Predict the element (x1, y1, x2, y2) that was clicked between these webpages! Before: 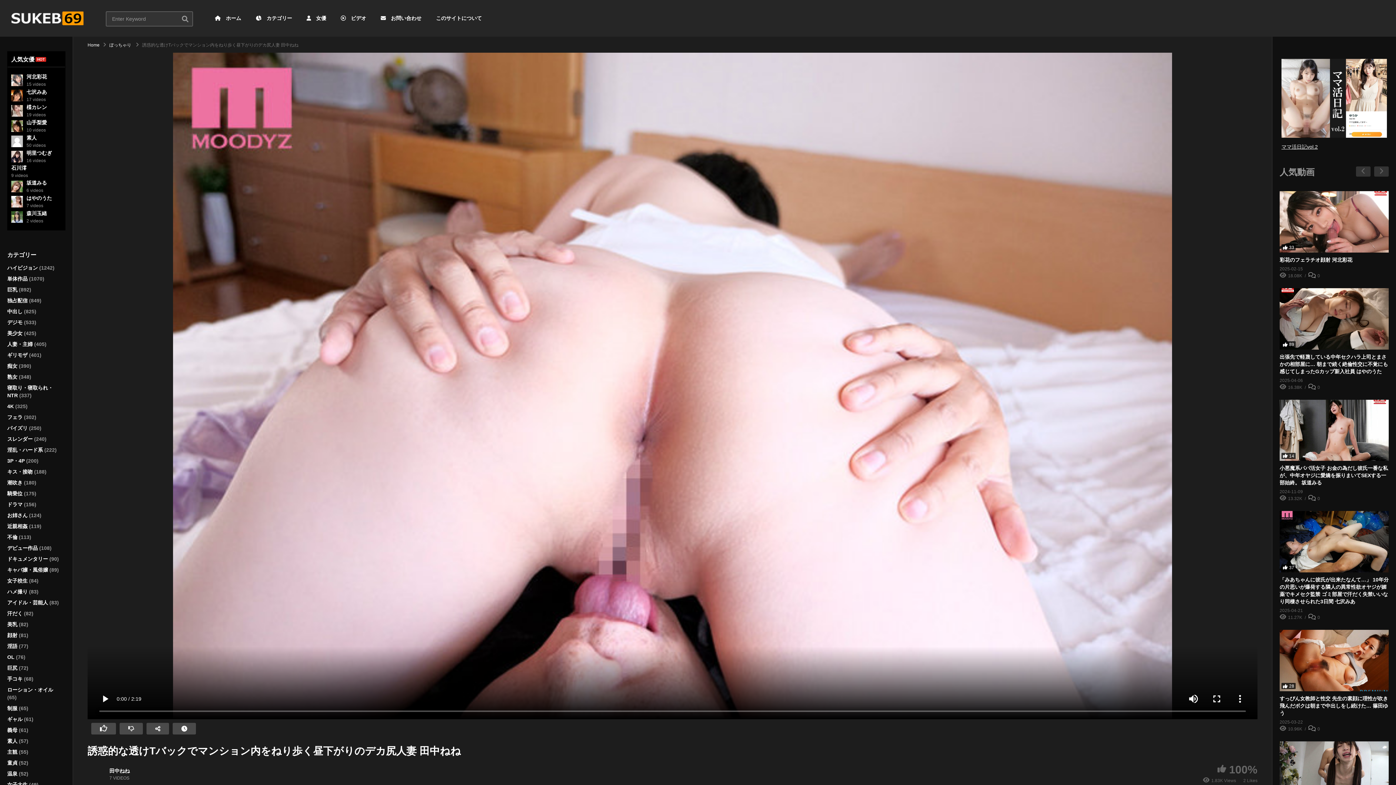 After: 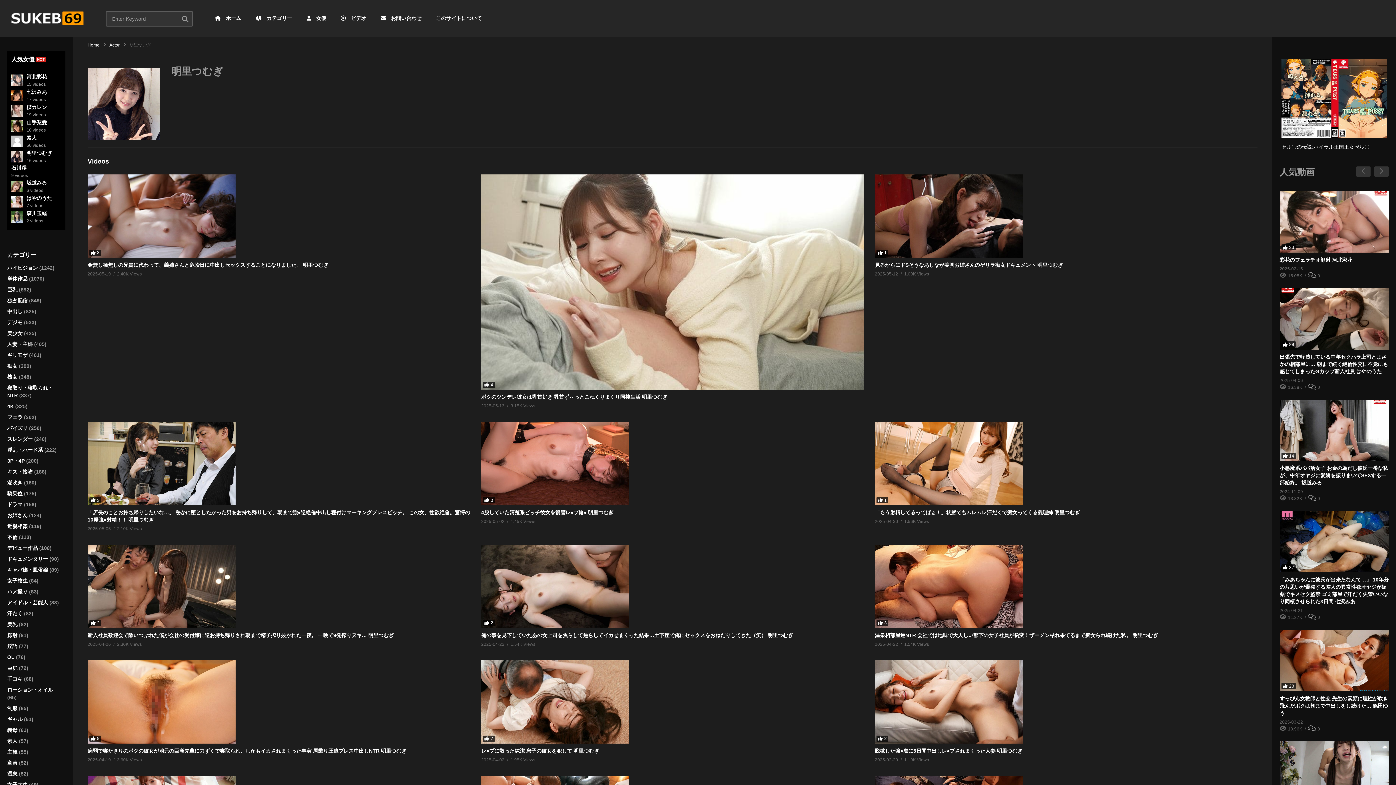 Action: bbox: (11, 150, 22, 162)